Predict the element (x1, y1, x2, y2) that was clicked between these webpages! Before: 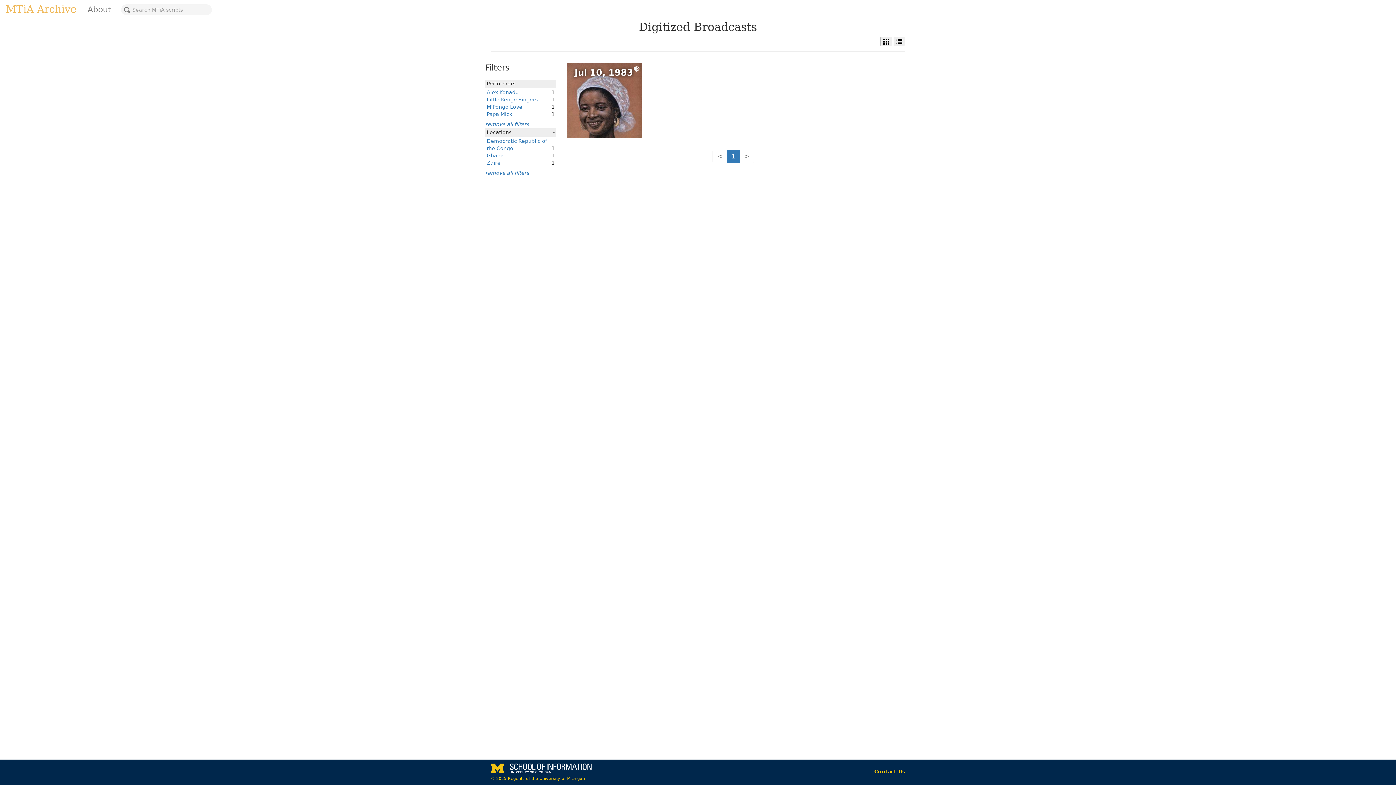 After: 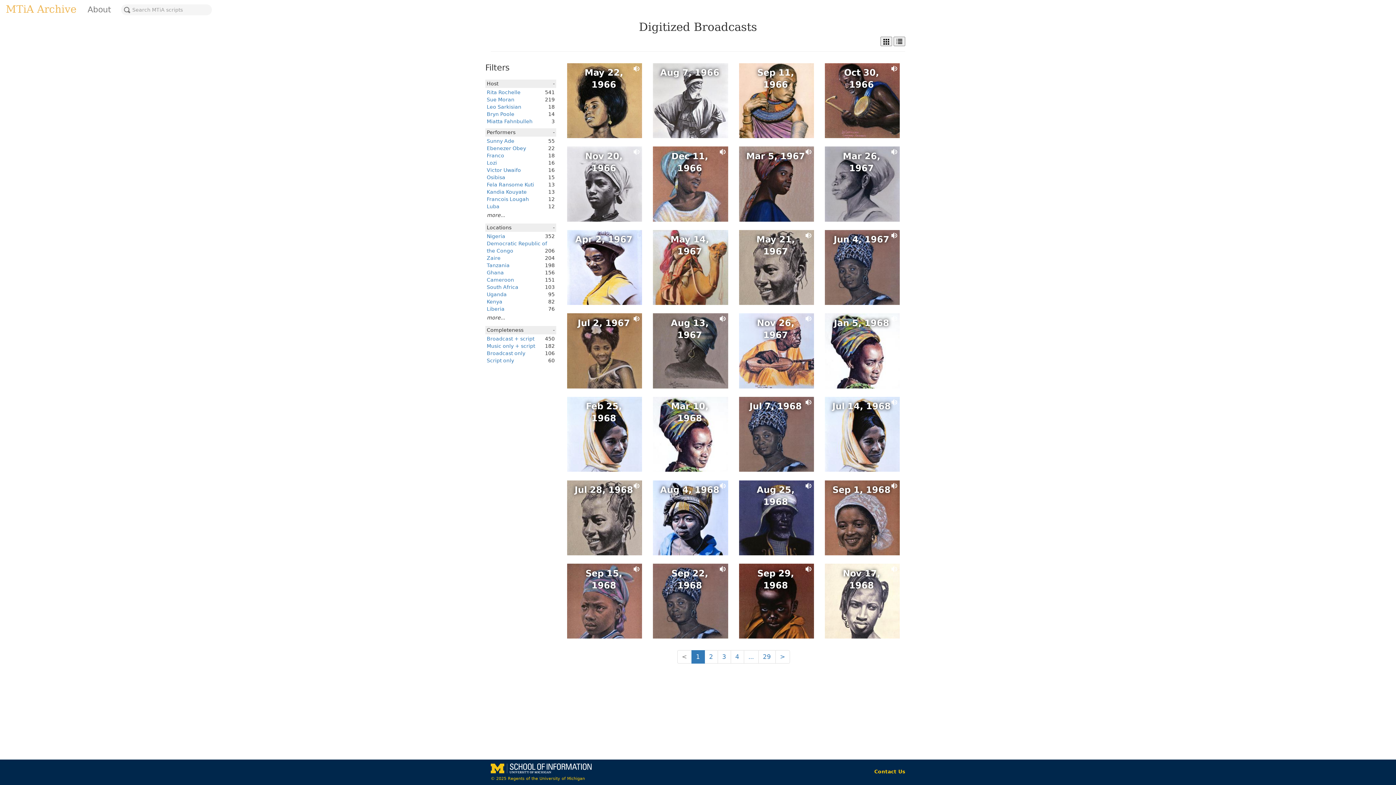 Action: bbox: (485, 170, 529, 176) label: remove all filters